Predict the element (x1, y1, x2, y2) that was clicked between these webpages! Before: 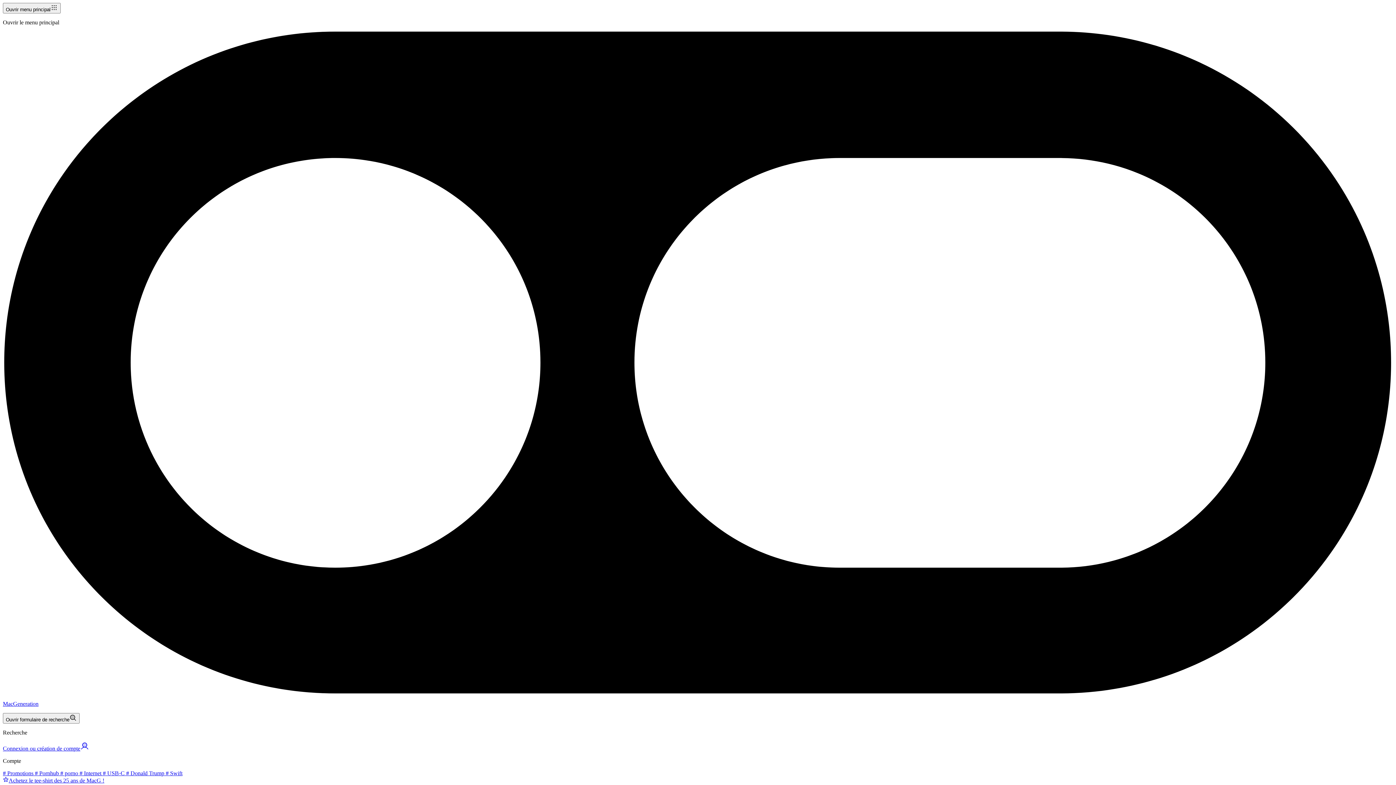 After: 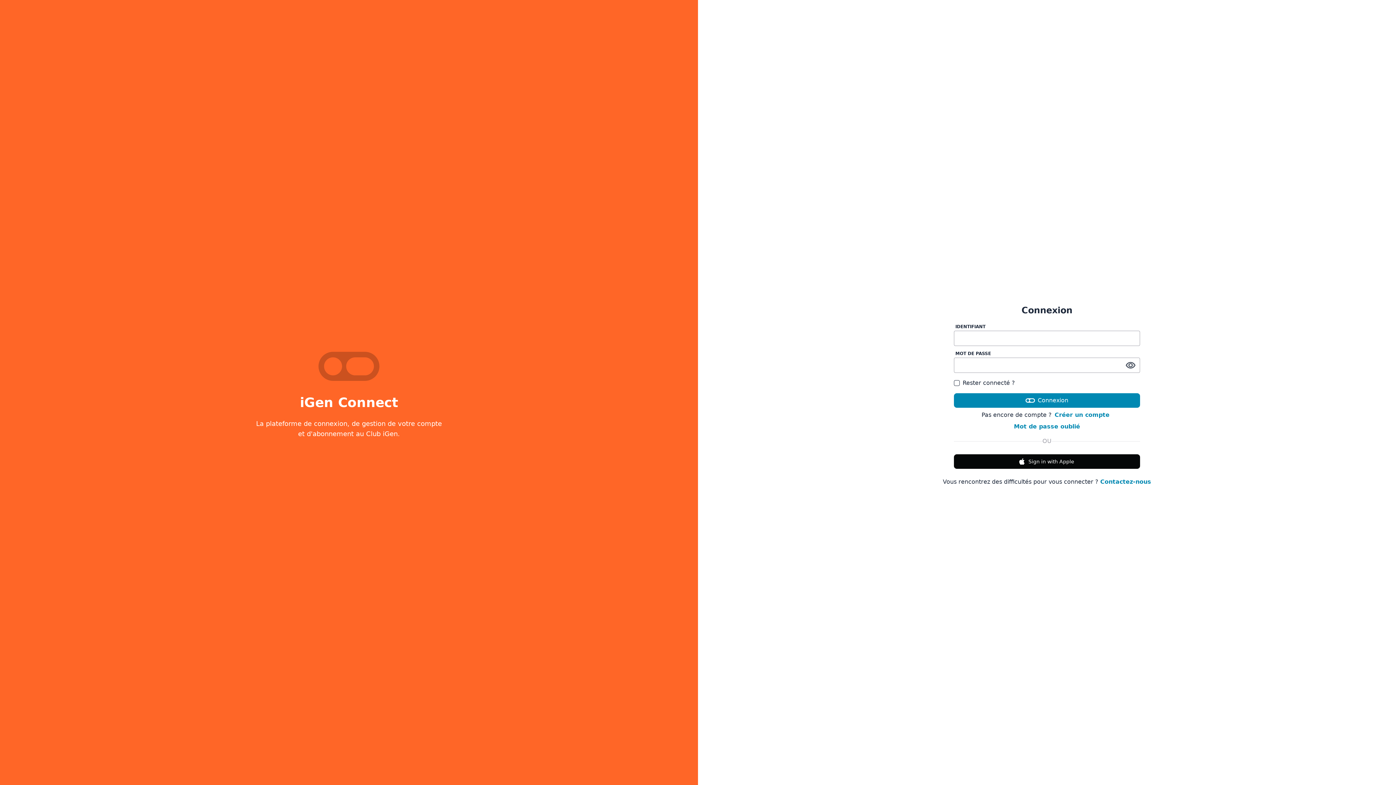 Action: label: Connexion ou création de compte bbox: (2, 745, 89, 751)